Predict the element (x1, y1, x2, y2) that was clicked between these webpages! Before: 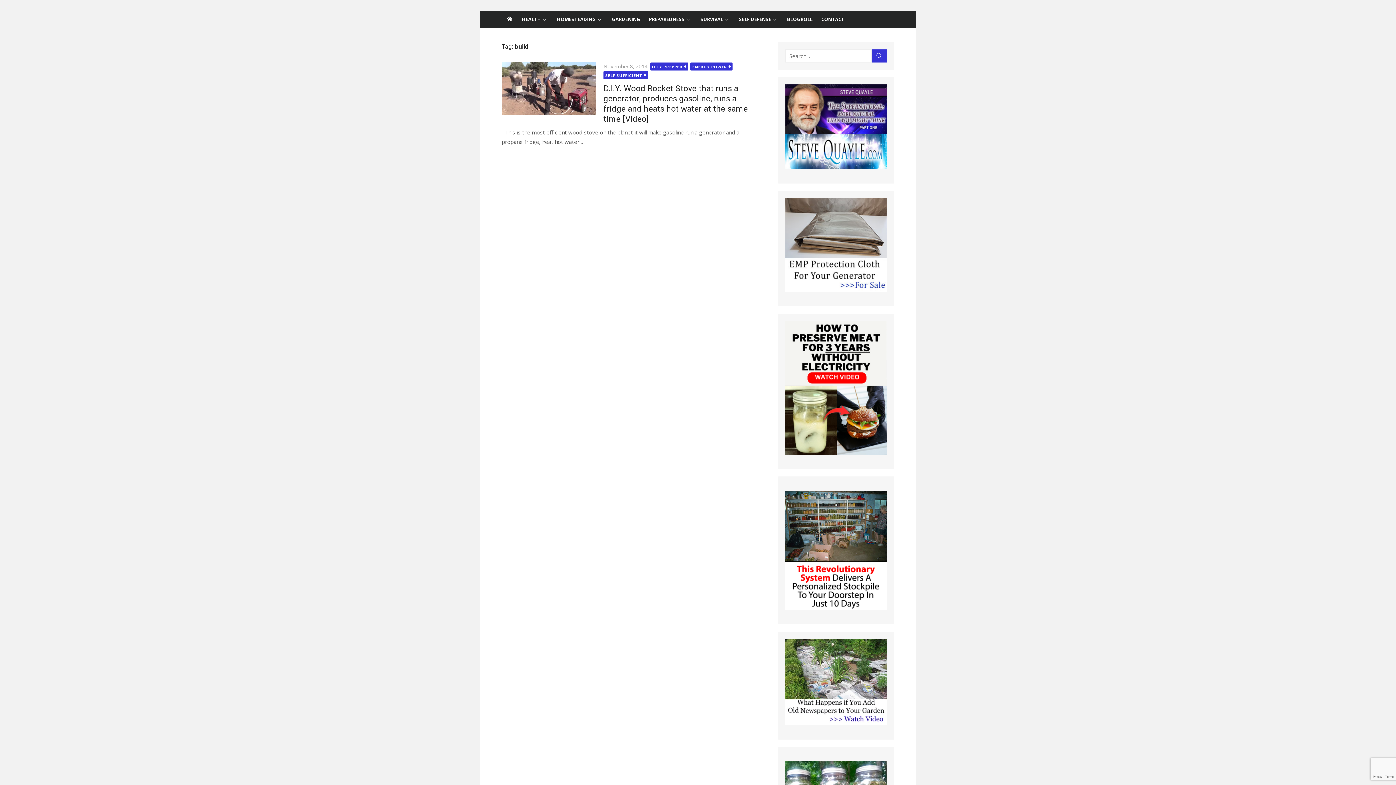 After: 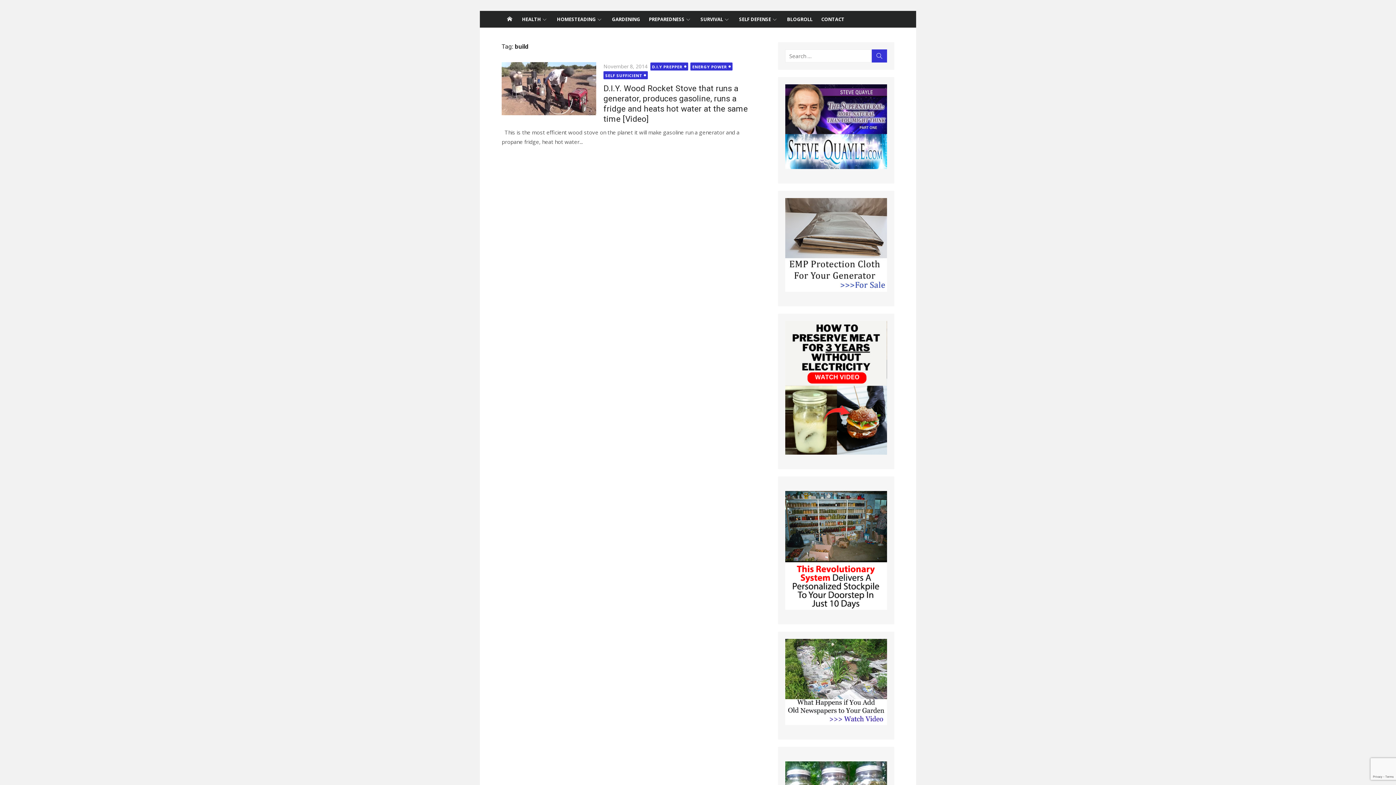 Action: bbox: (785, 491, 887, 610)